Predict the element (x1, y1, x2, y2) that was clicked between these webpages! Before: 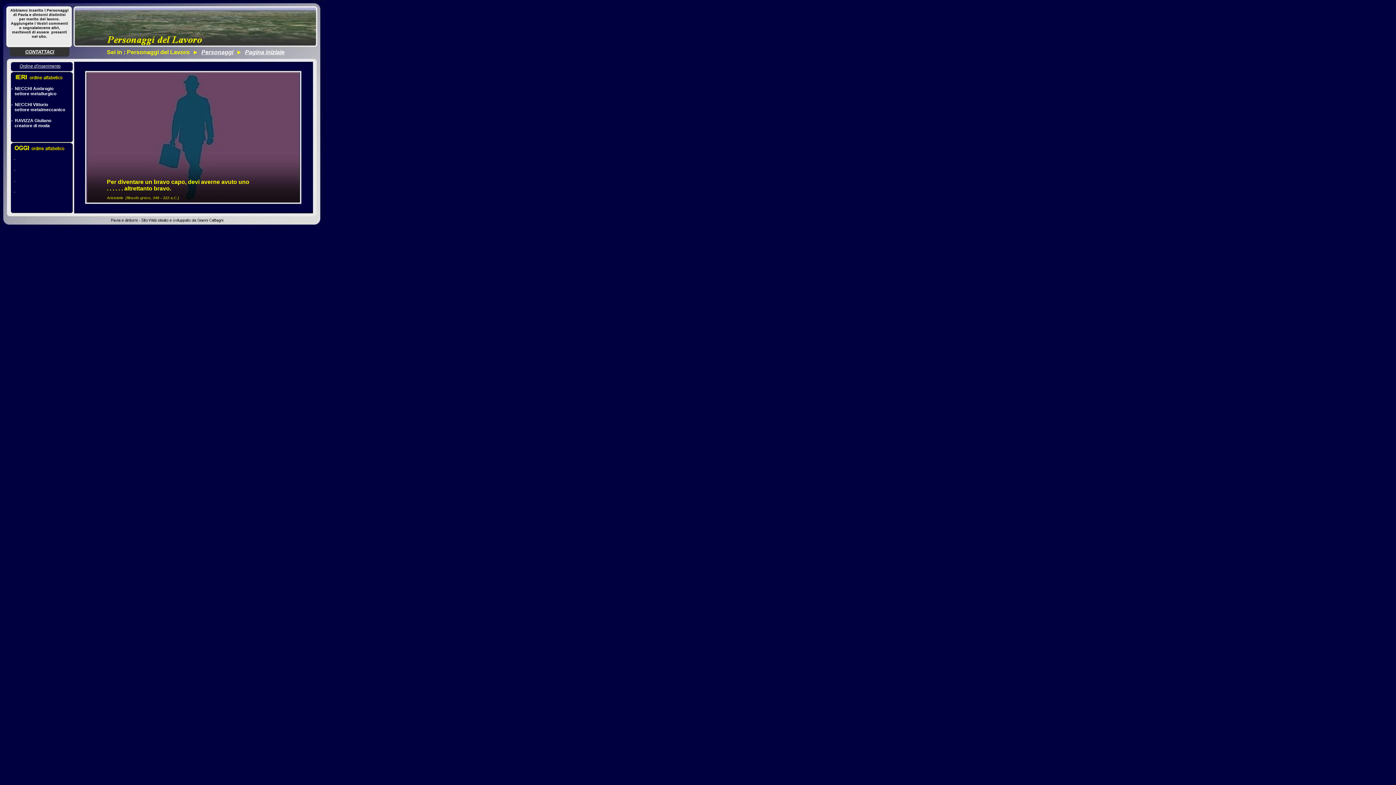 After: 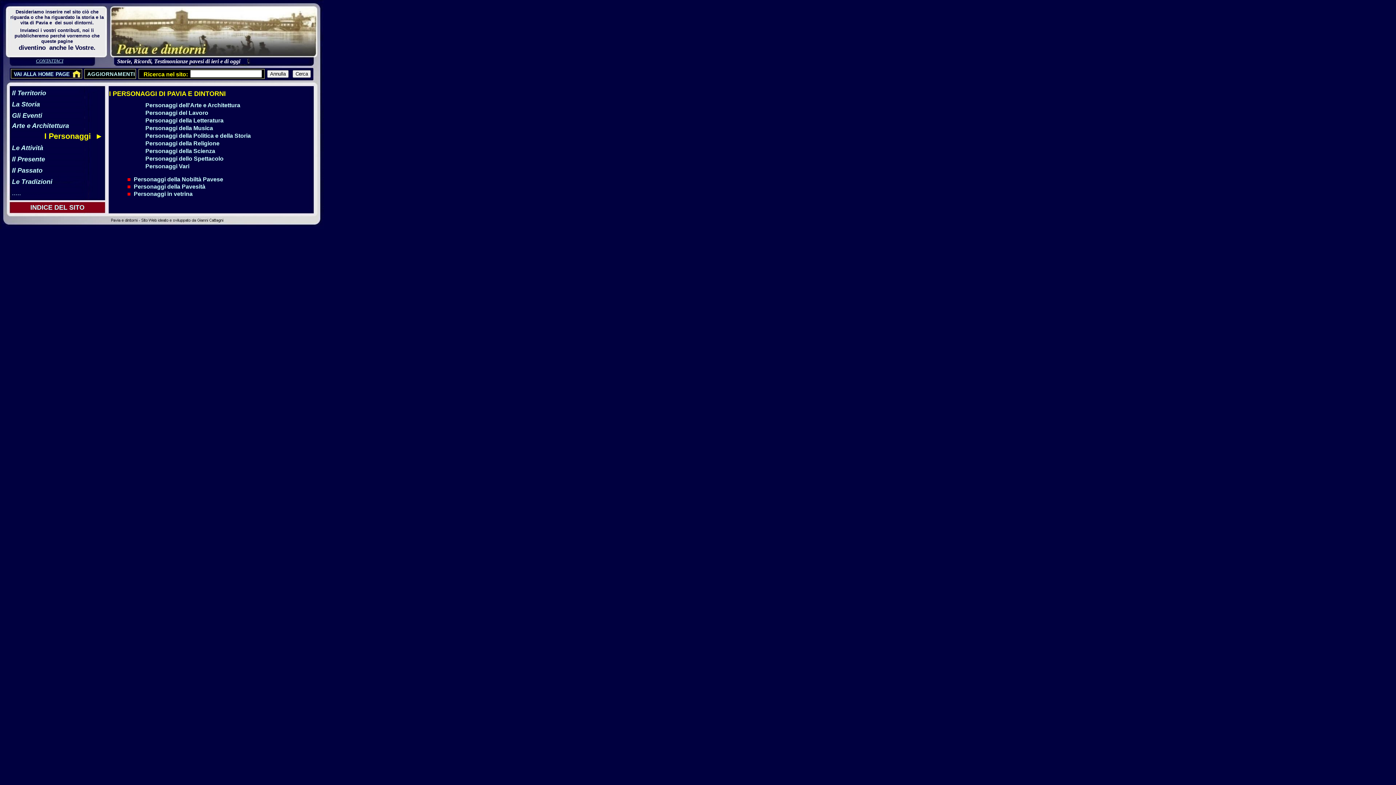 Action: label: Personaggi bbox: (201, 49, 233, 55)